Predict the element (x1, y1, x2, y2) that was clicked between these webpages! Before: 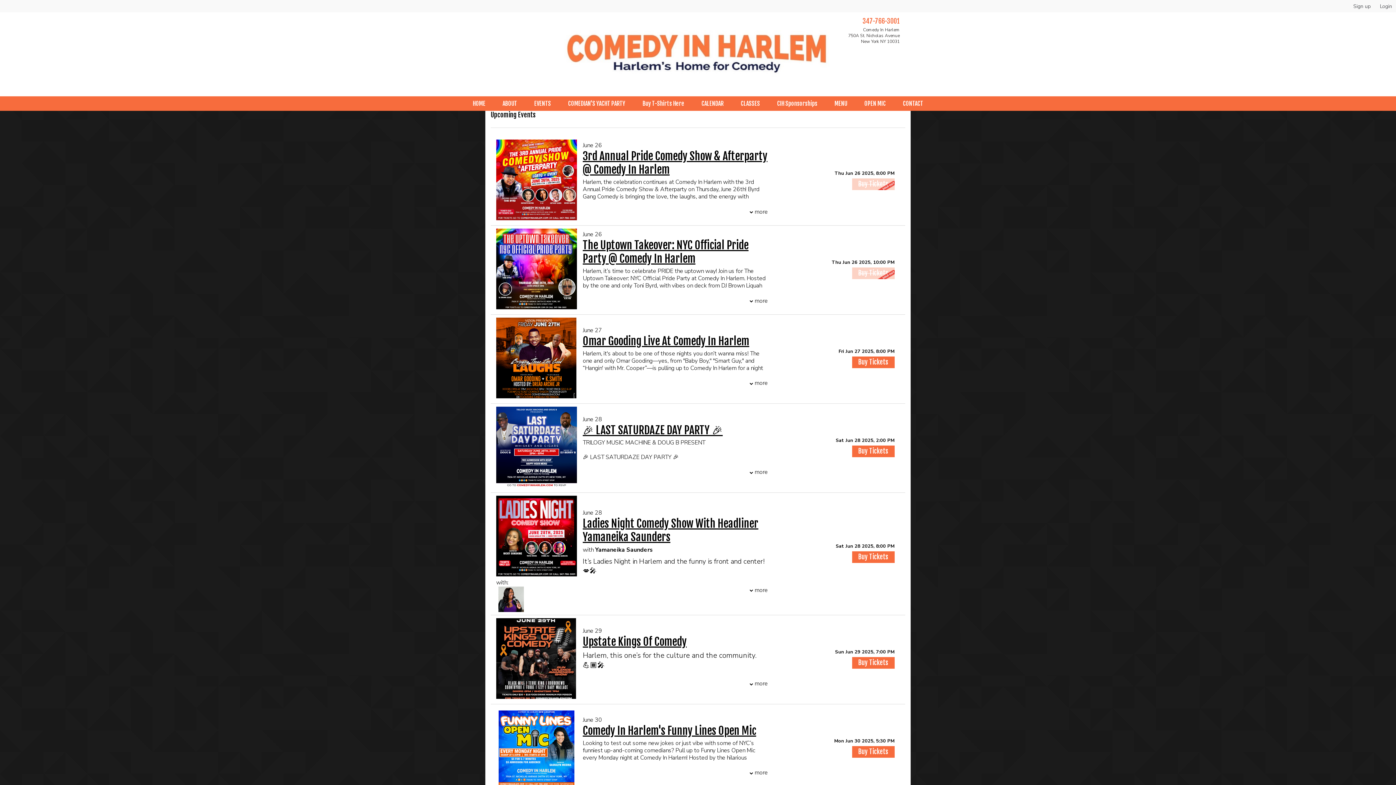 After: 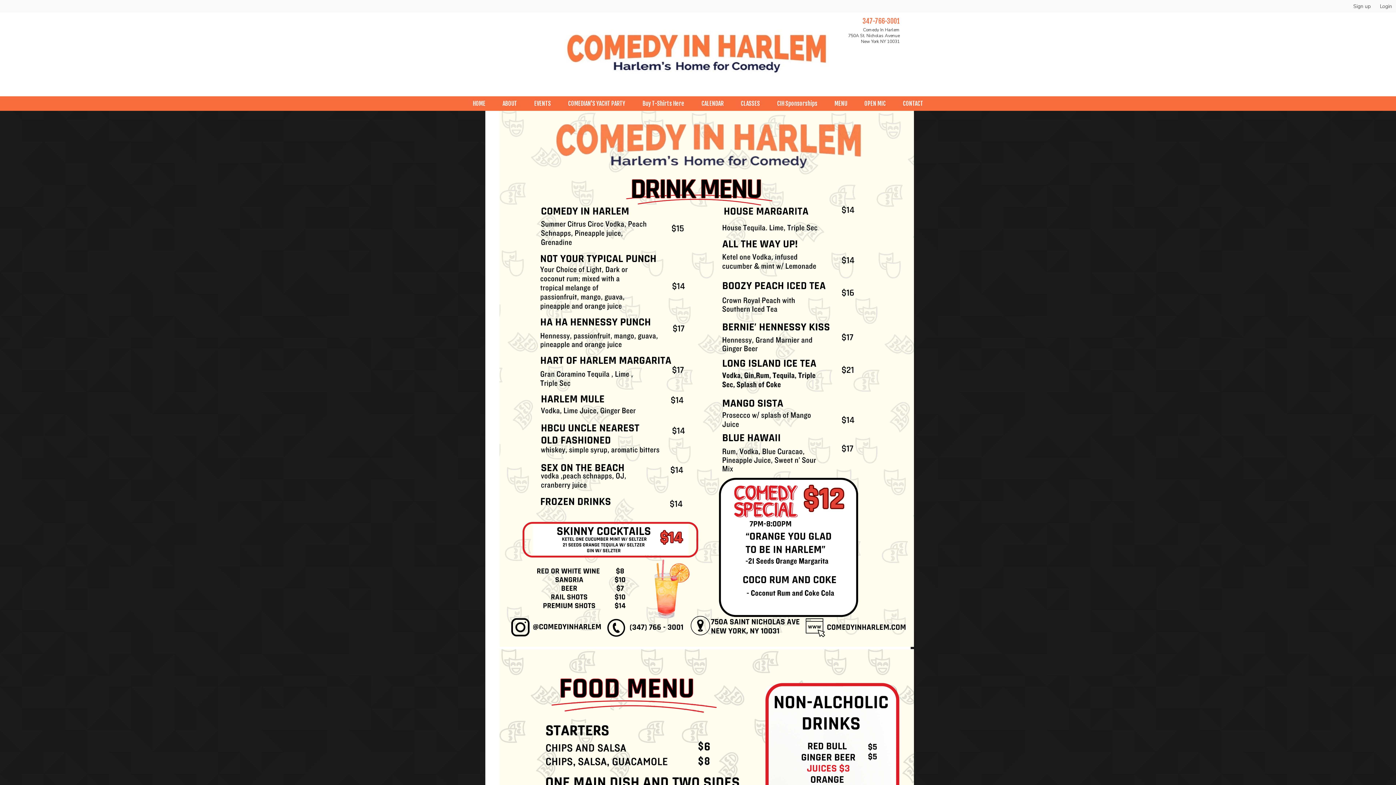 Action: bbox: (826, 96, 855, 110) label: MENU